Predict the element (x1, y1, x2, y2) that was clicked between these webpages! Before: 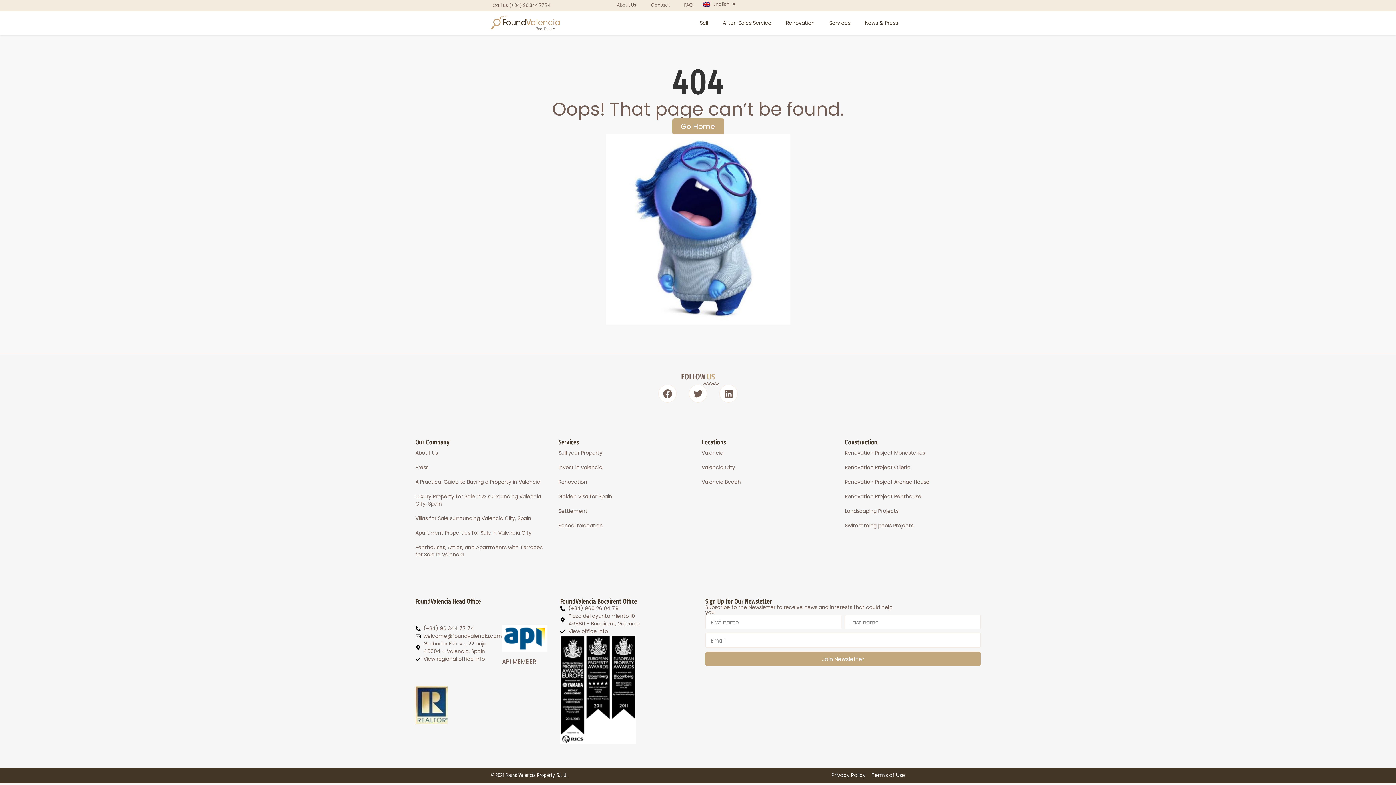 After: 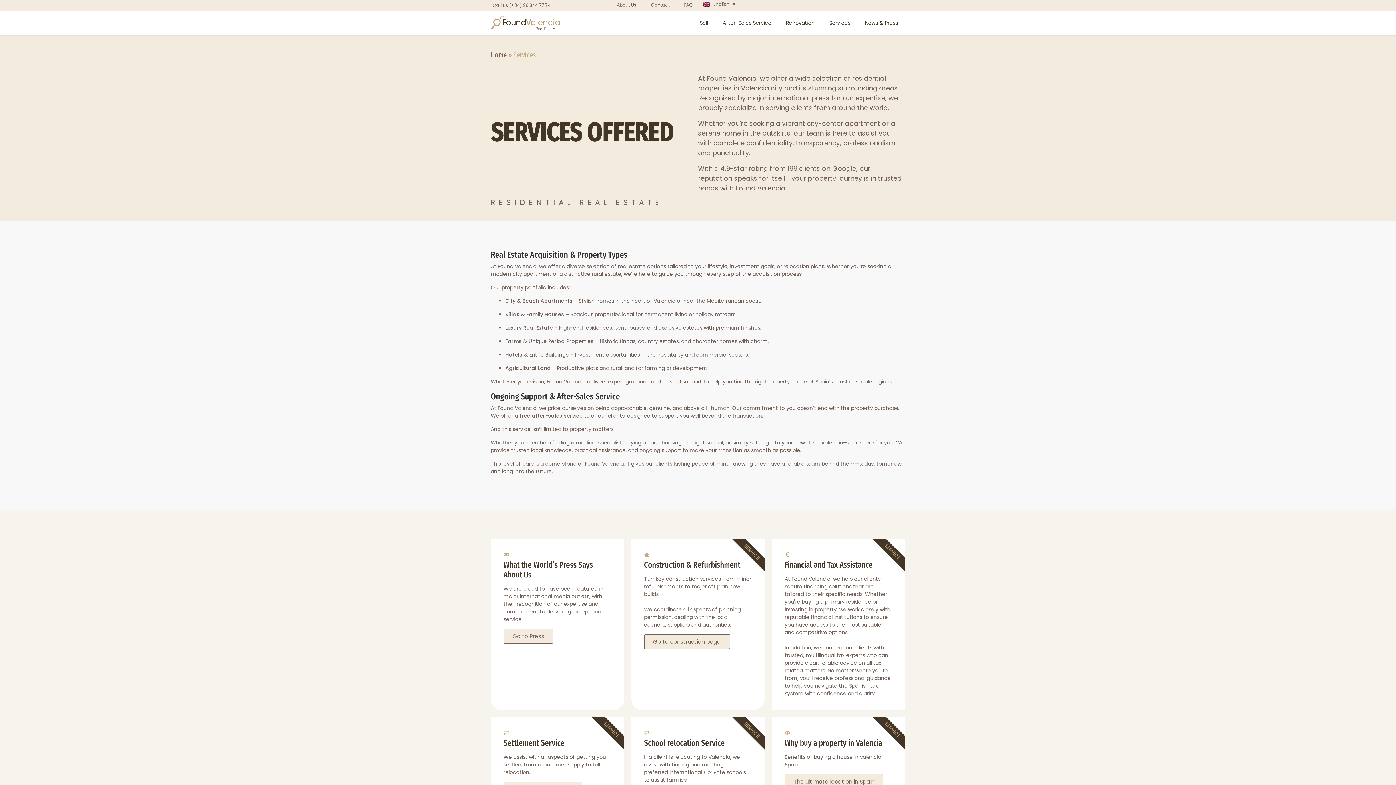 Action: bbox: (822, 14, 857, 31) label: Services